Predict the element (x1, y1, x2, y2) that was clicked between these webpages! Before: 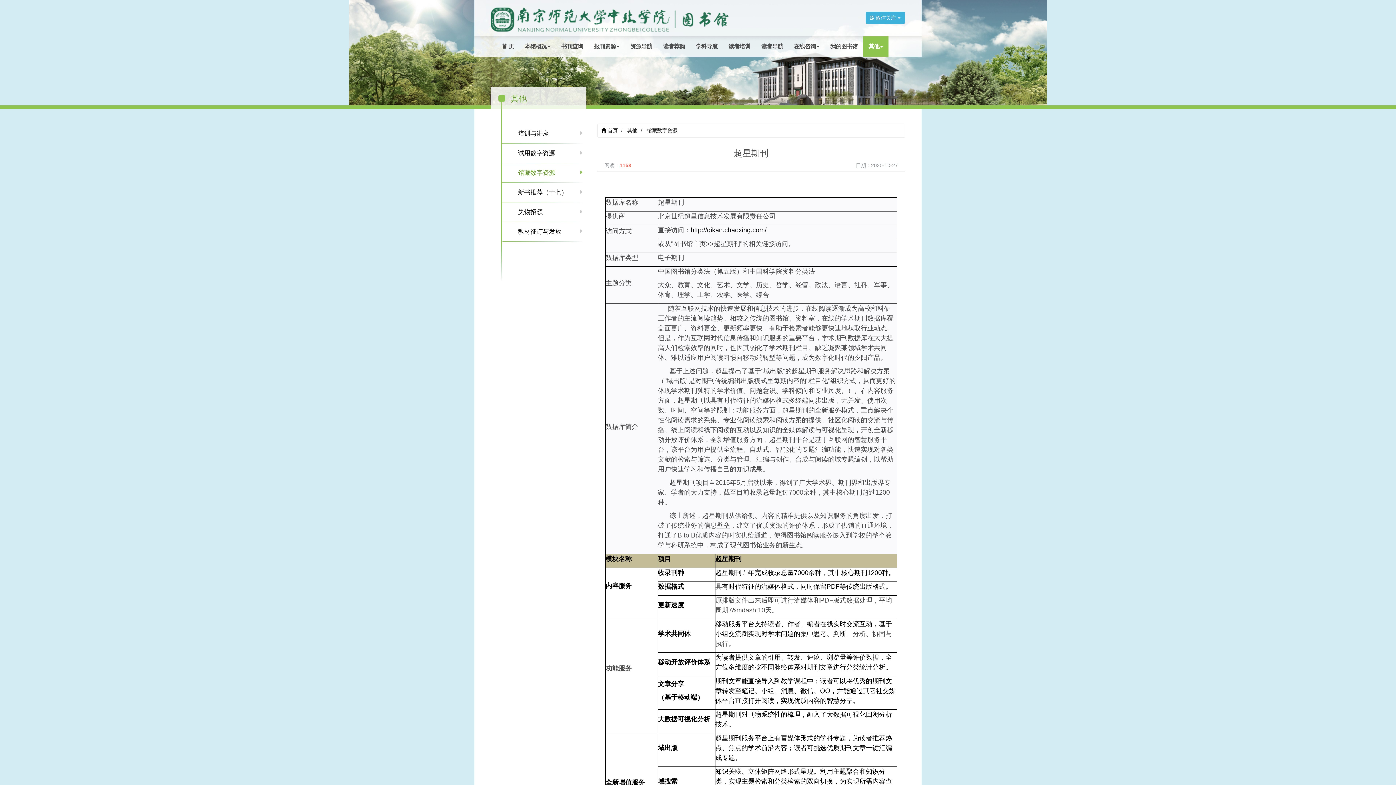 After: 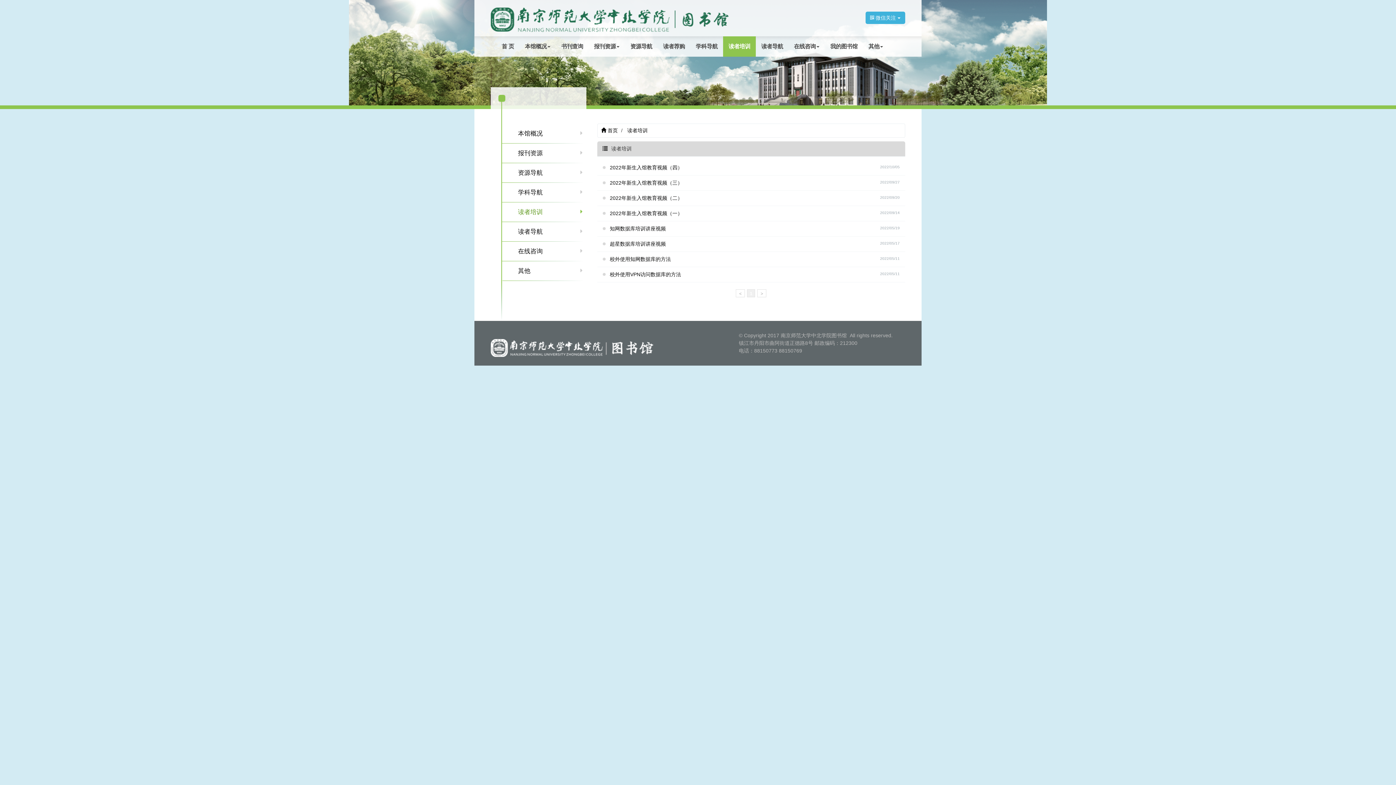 Action: bbox: (723, 36, 756, 56) label: 读者培训